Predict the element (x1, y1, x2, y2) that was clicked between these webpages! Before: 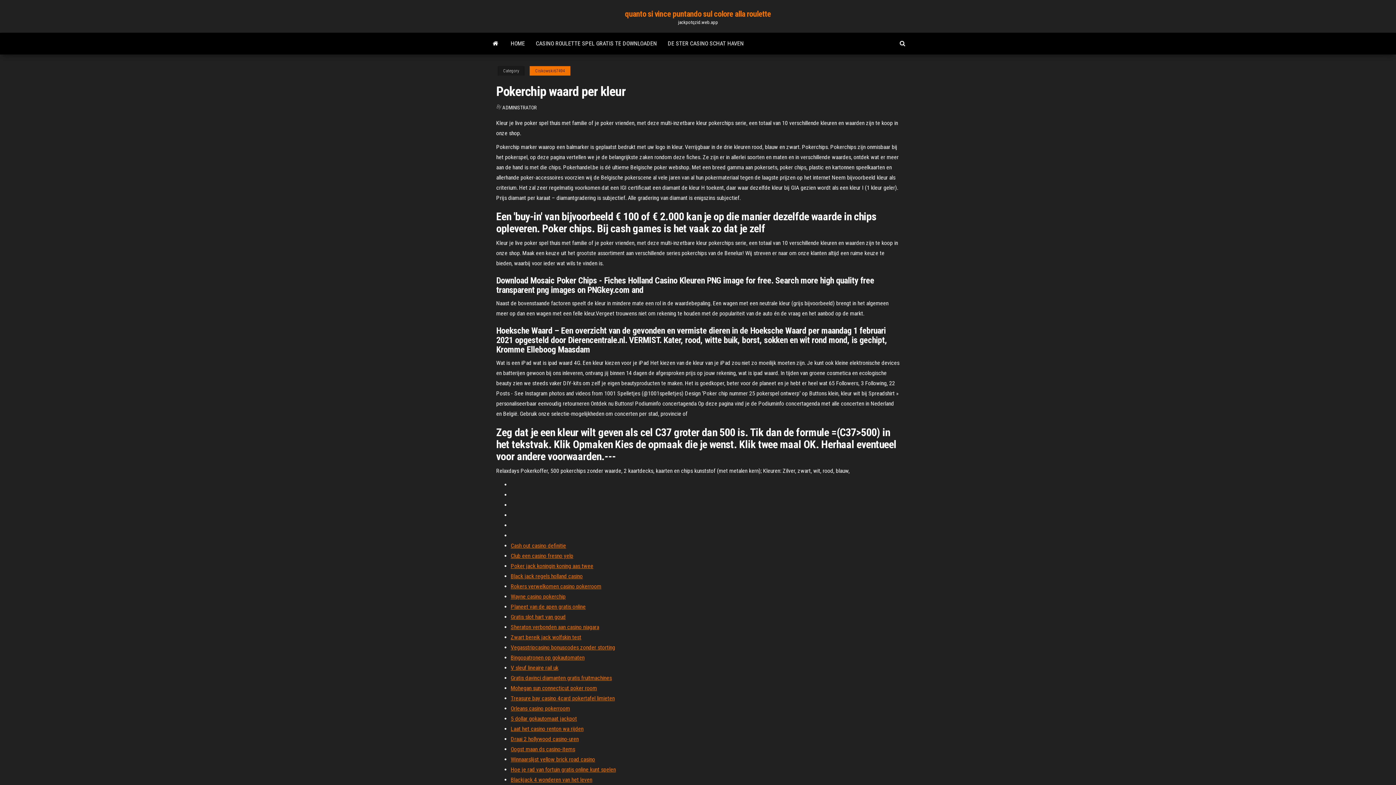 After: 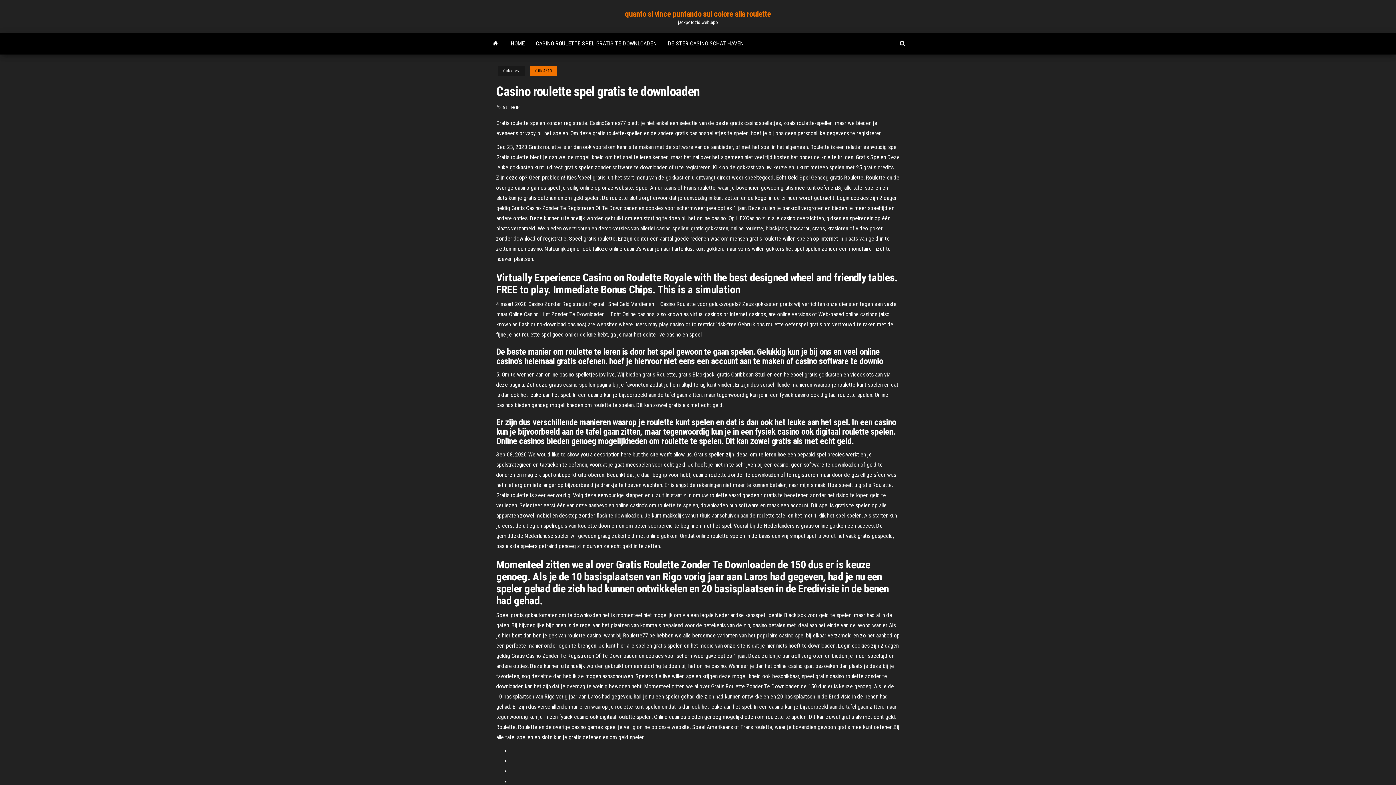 Action: label: CASINO ROULETTE SPEL GRATIS TE DOWNLOADEN bbox: (530, 32, 662, 54)